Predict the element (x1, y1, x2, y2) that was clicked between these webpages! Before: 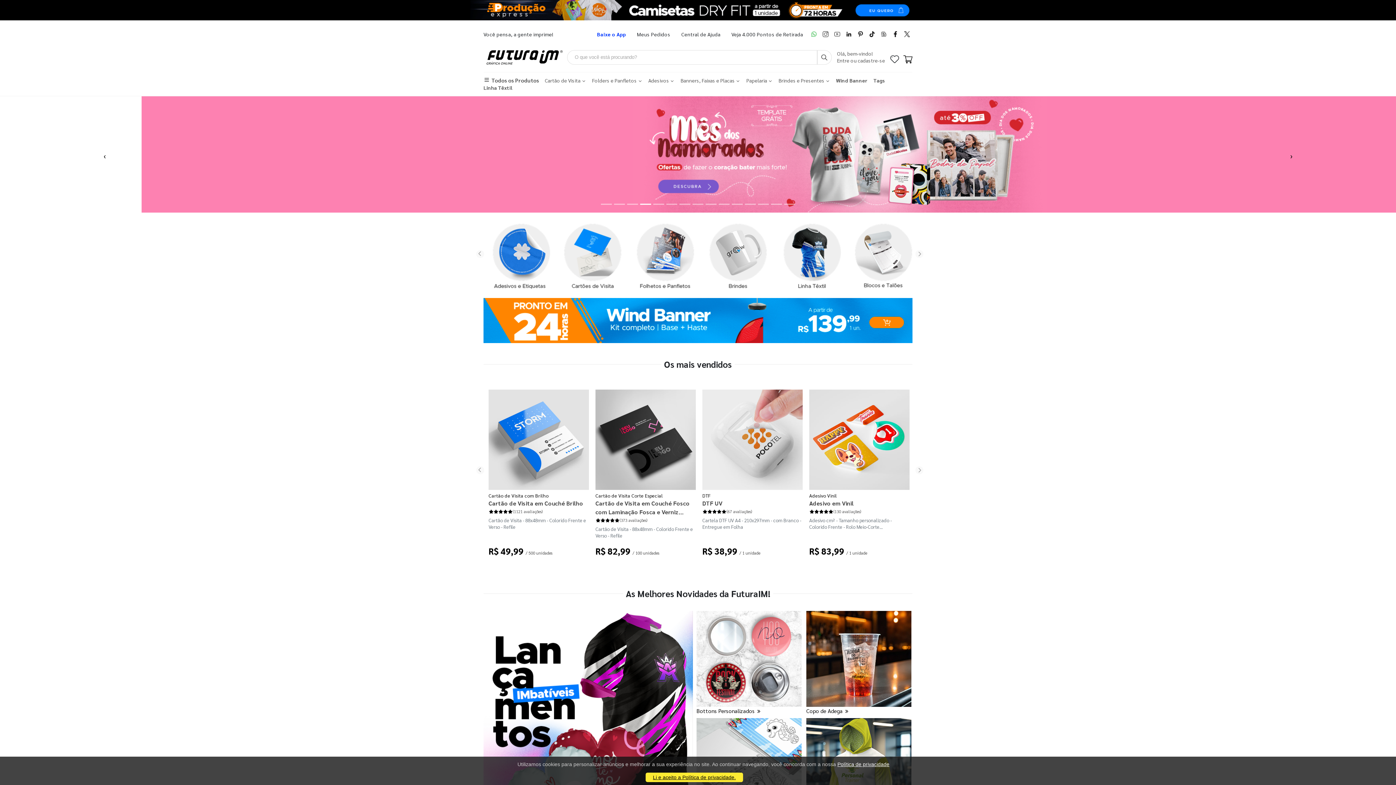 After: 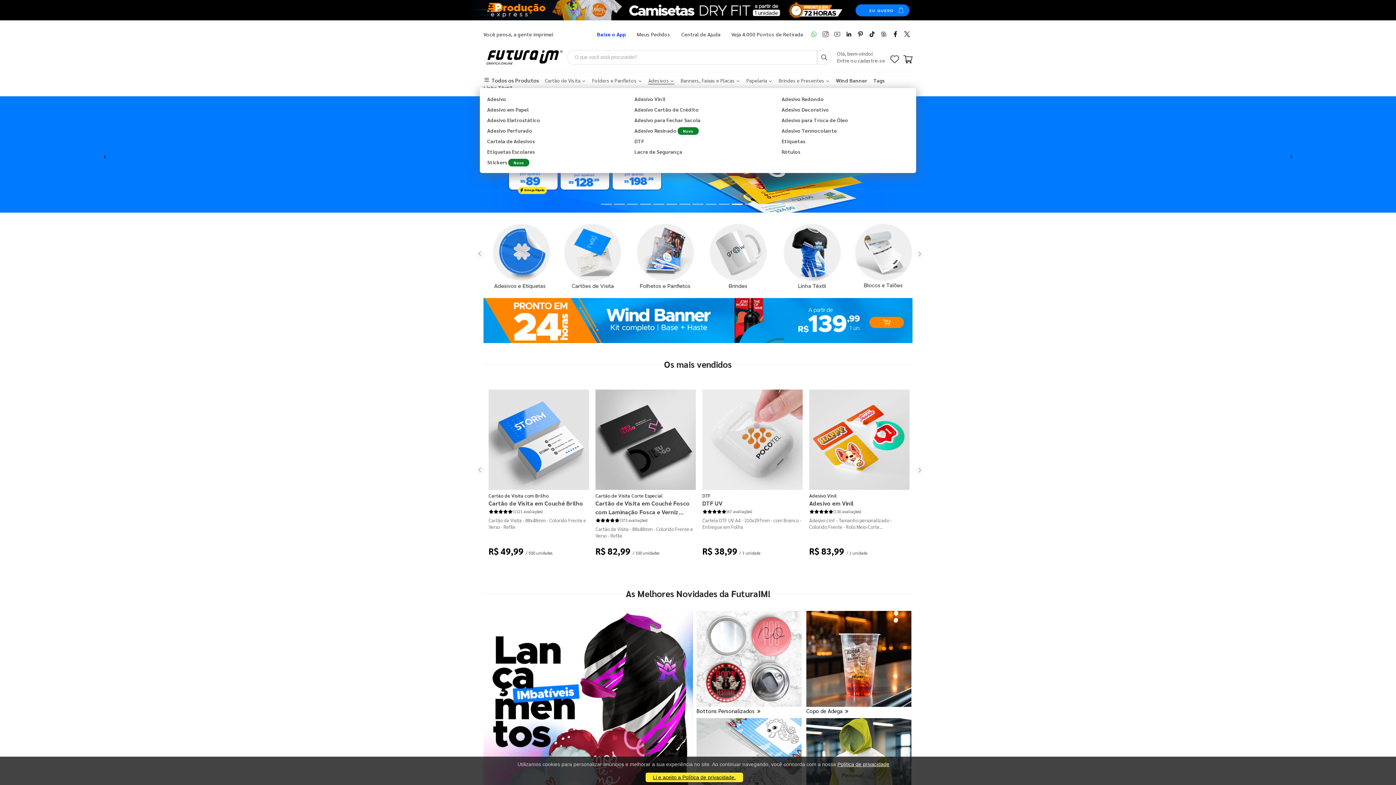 Action: bbox: (648, 77, 674, 83) label: Adesivos 